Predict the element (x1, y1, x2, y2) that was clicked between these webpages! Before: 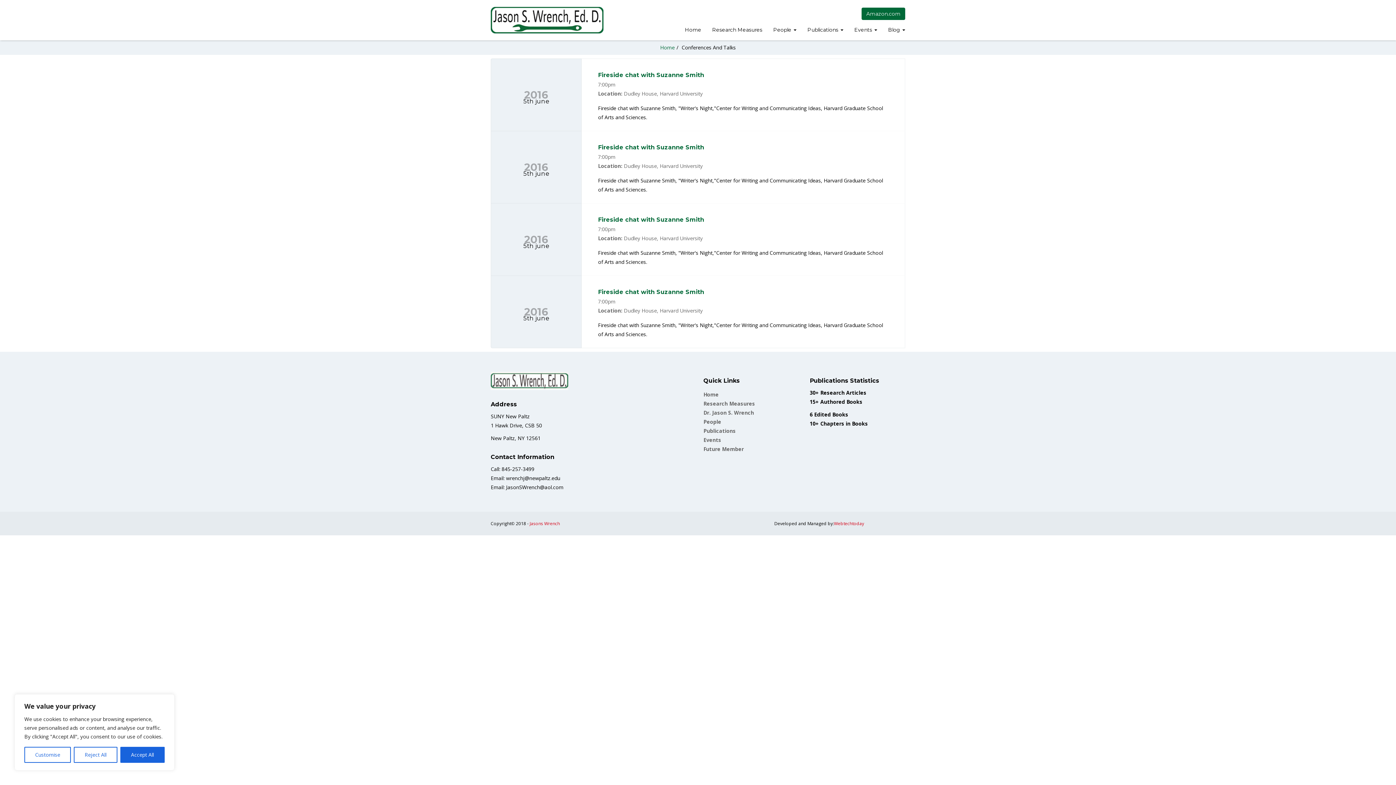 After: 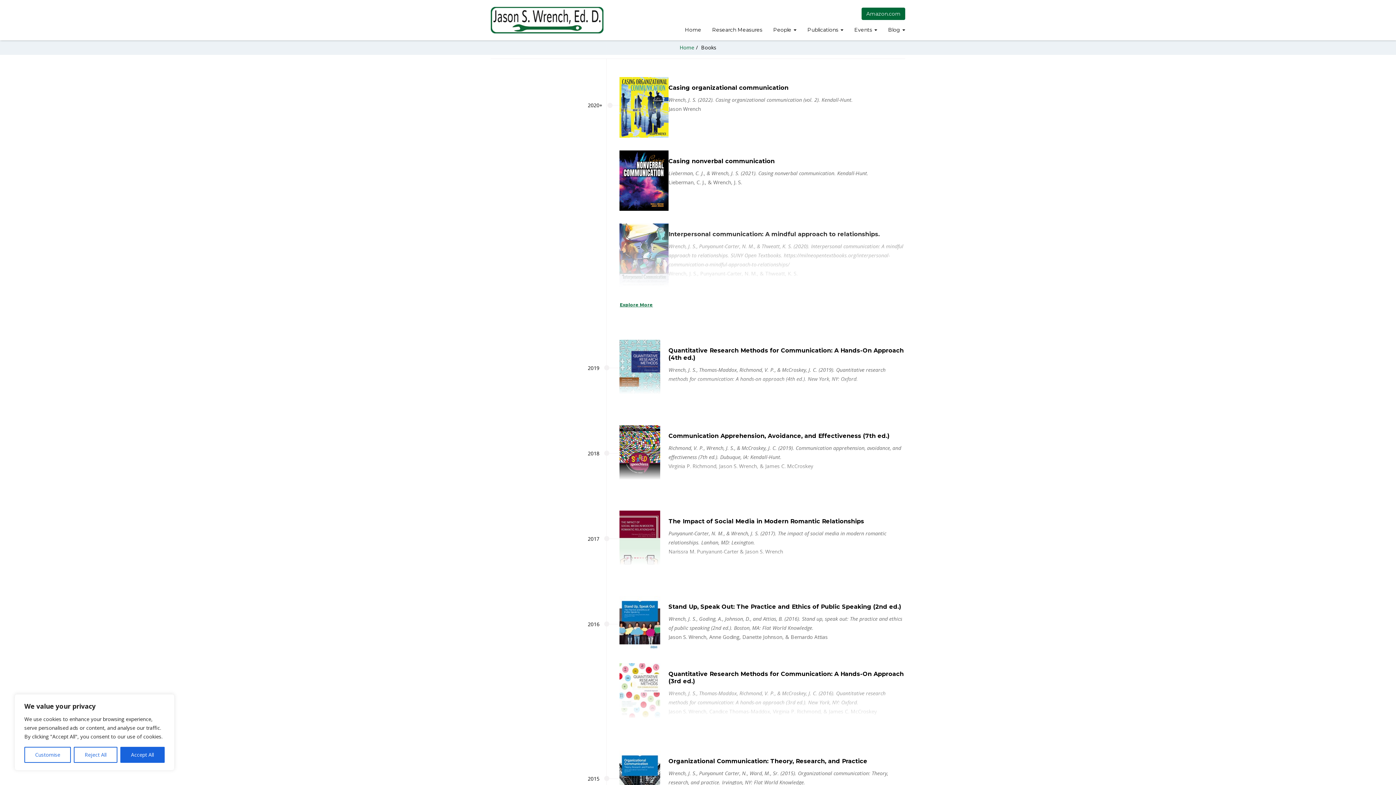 Action: label: Publications bbox: (703, 426, 799, 435)